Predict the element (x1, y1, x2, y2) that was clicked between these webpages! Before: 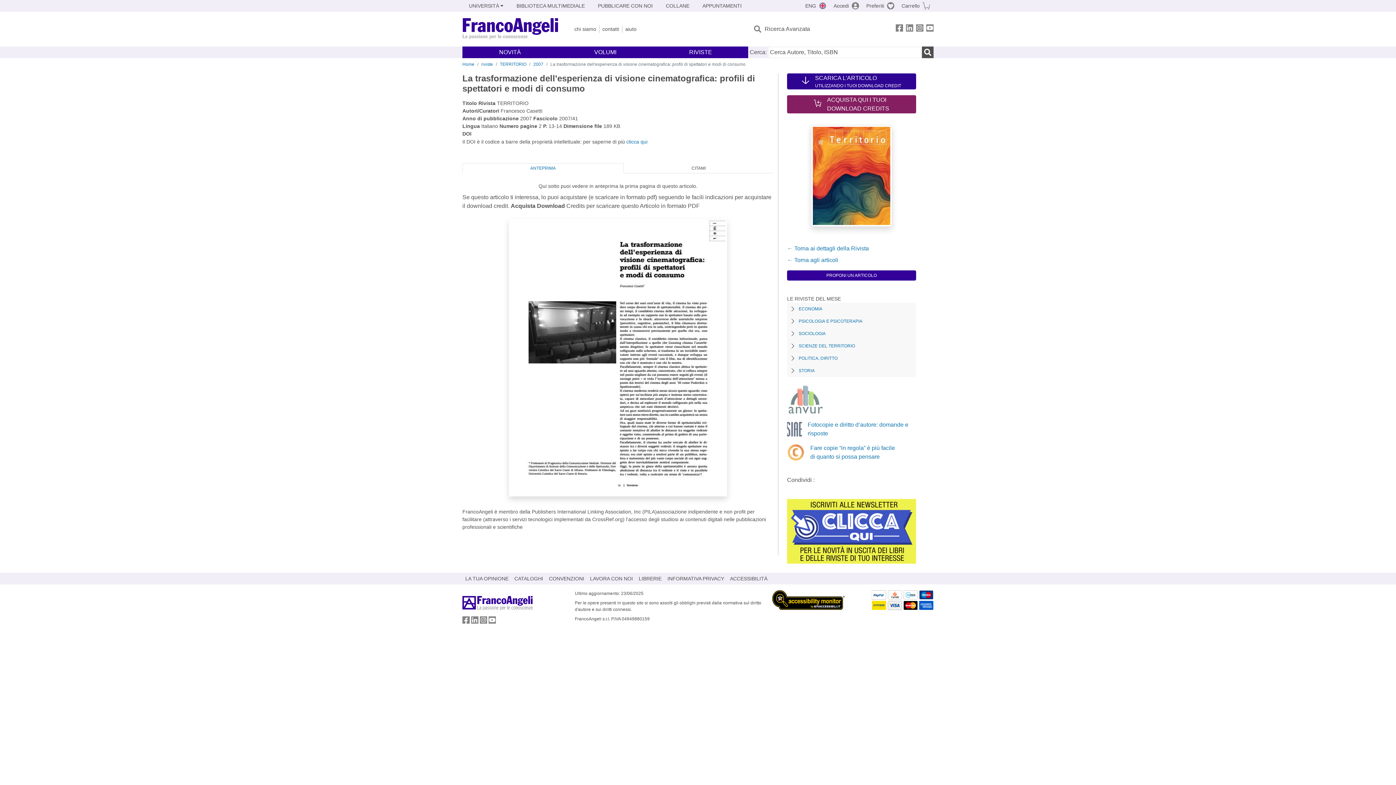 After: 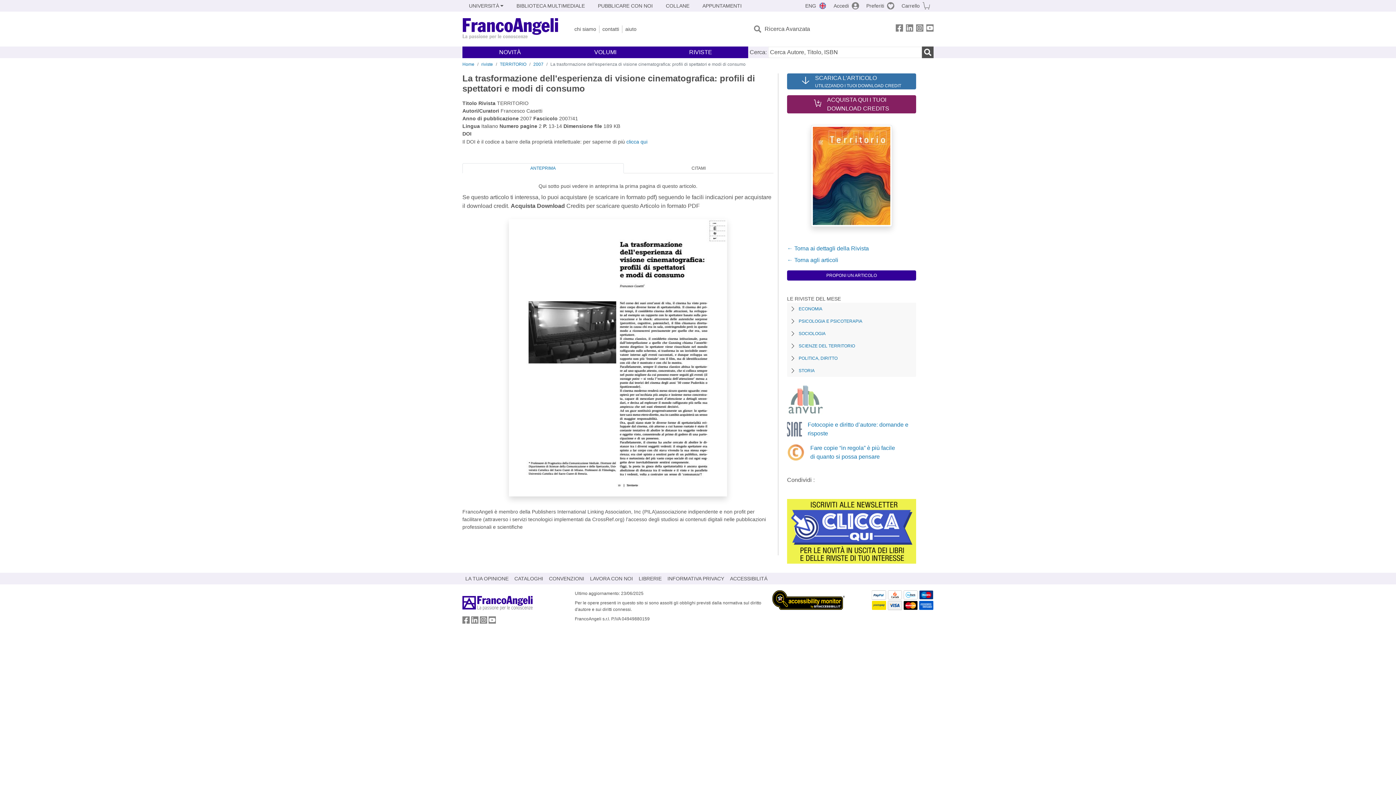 Action: label: SCARICA L'ARTICOLO
UTILIZZANDO I TUOI DOWNLOAD CREDIT bbox: (787, 73, 916, 89)